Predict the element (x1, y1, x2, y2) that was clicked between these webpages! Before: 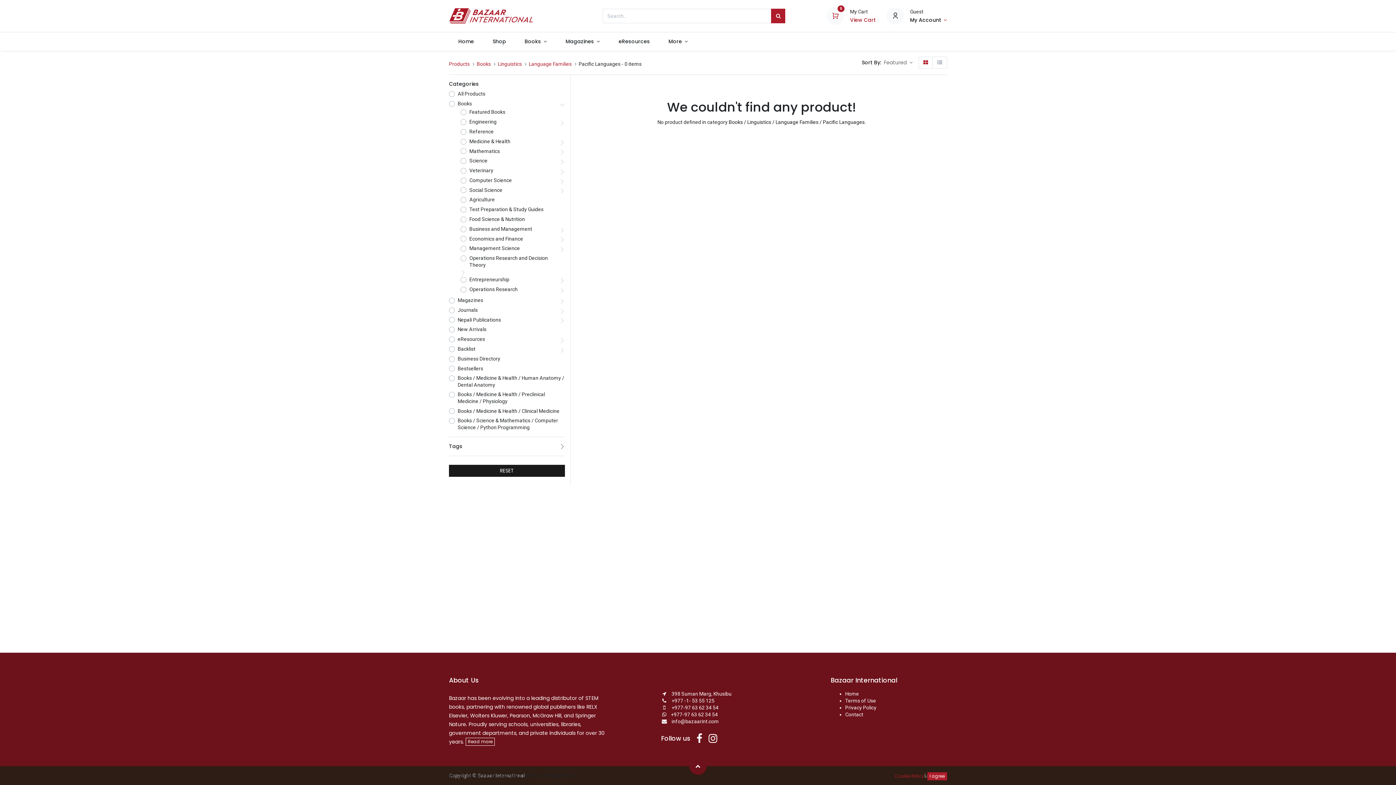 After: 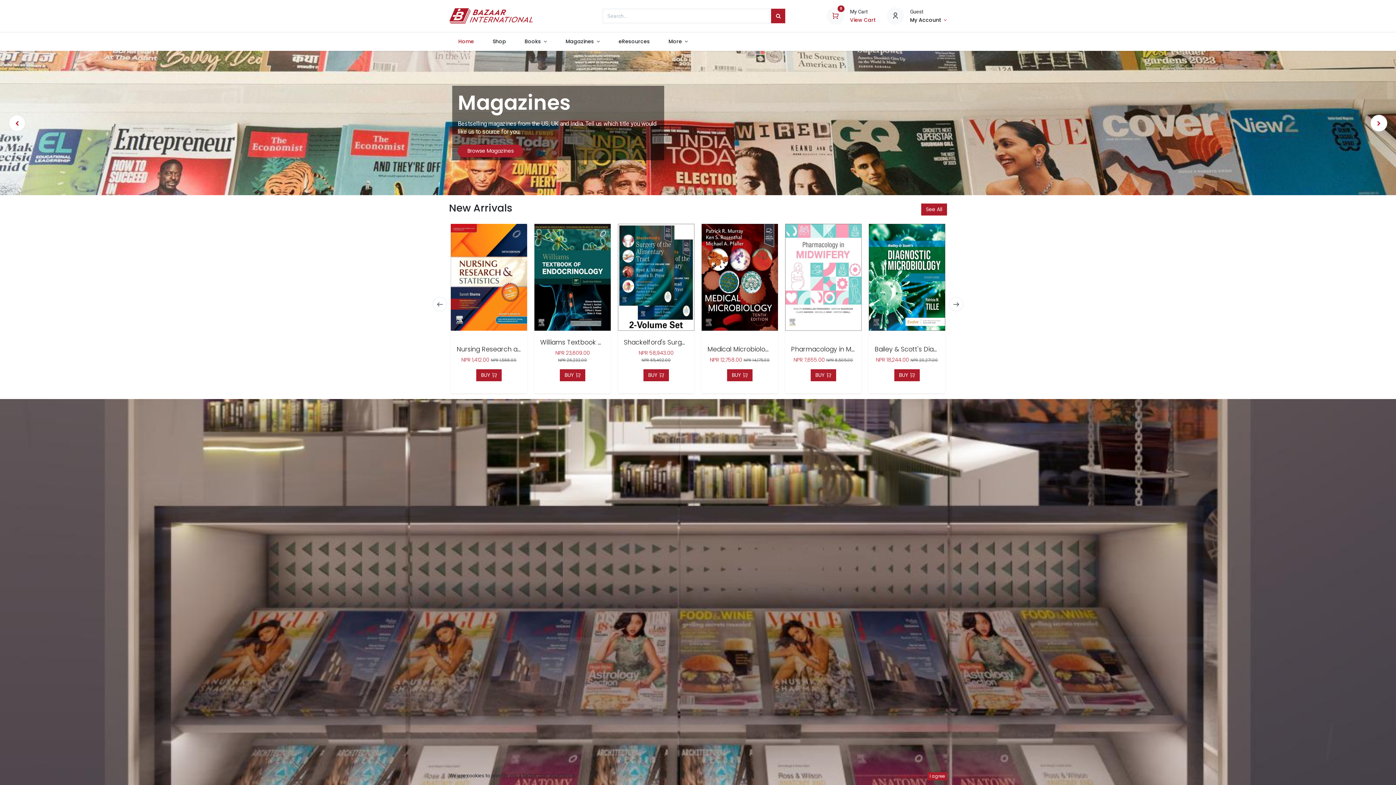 Action: bbox: (449, 5, 533, 26)